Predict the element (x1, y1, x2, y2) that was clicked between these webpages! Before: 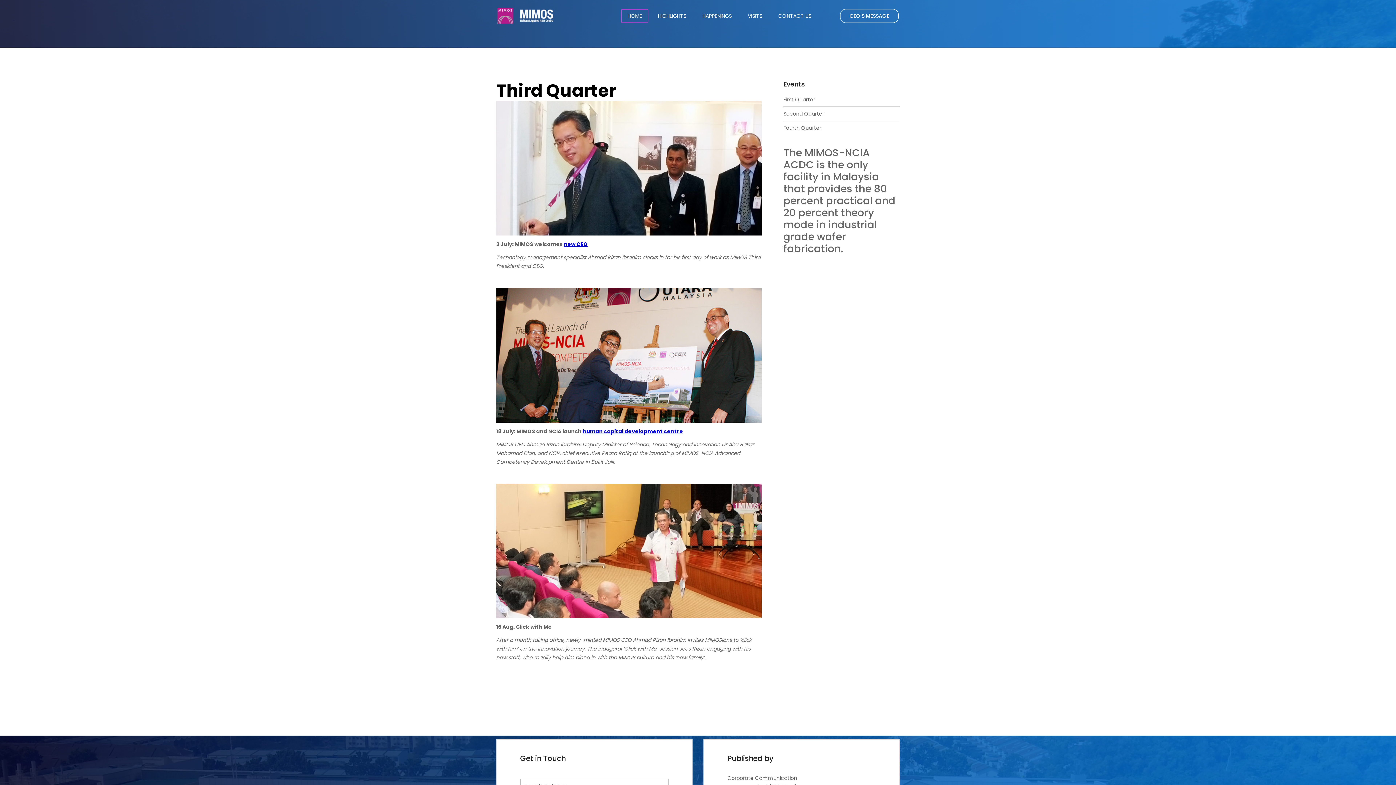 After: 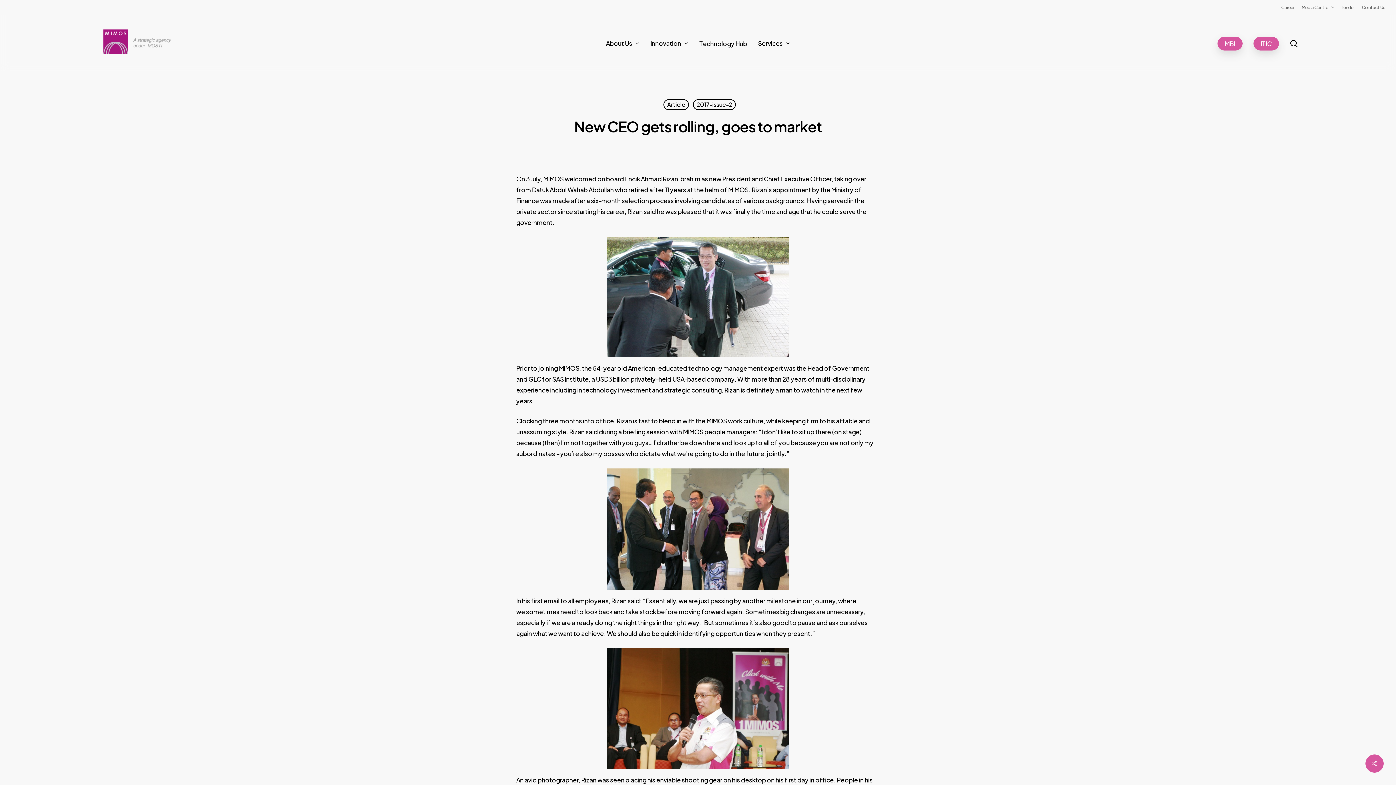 Action: bbox: (564, 240, 588, 248) label: new CEO